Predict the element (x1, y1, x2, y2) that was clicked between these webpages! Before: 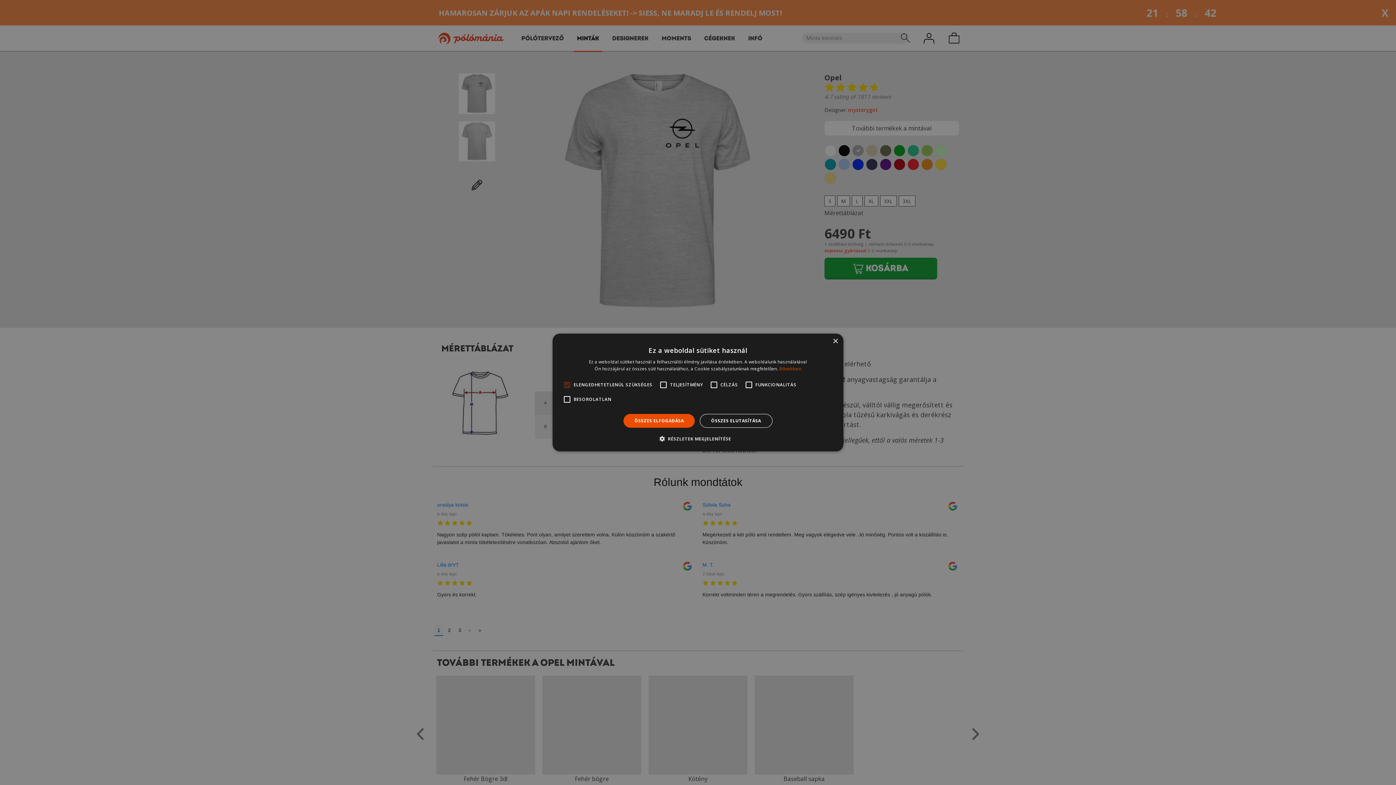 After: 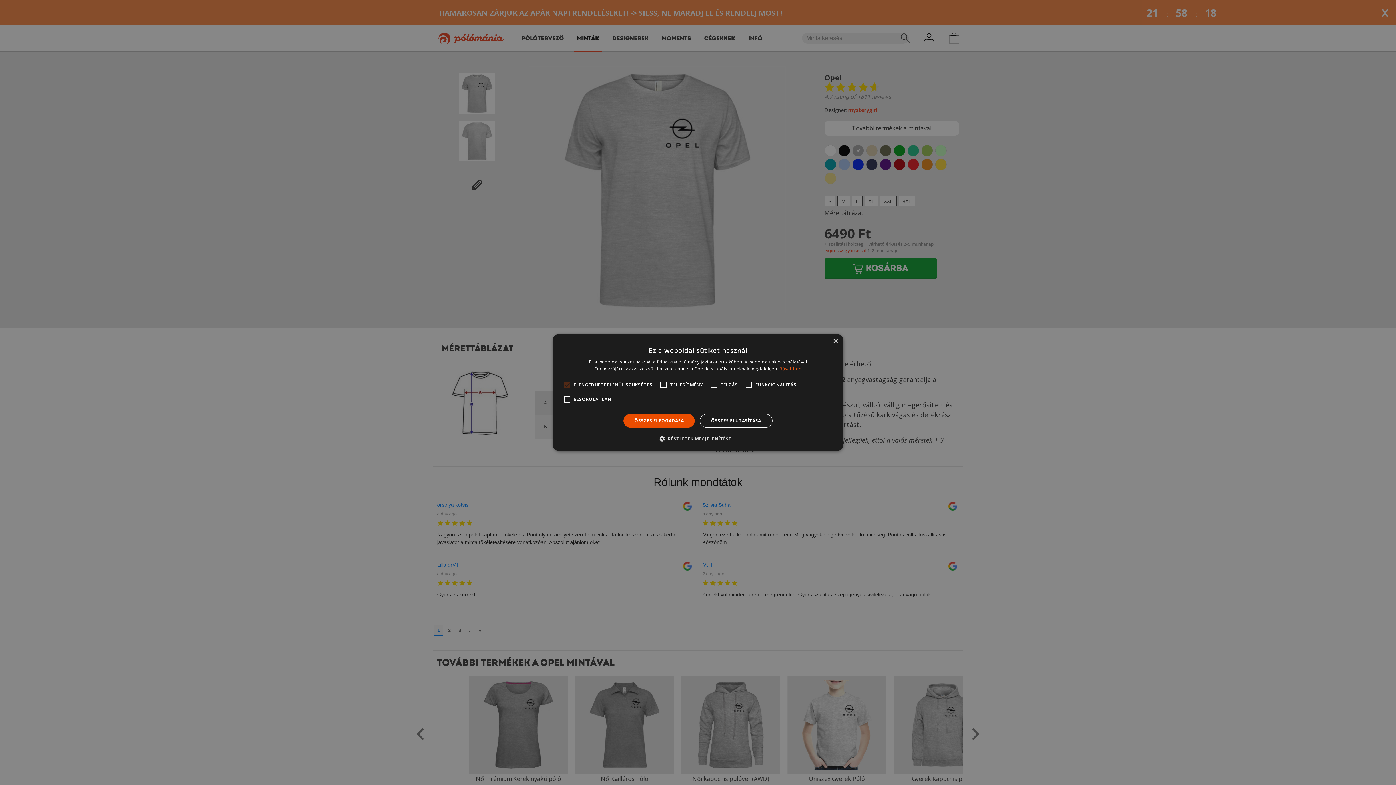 Action: bbox: (779, 365, 801, 372) label: Bővebben, opens a new window